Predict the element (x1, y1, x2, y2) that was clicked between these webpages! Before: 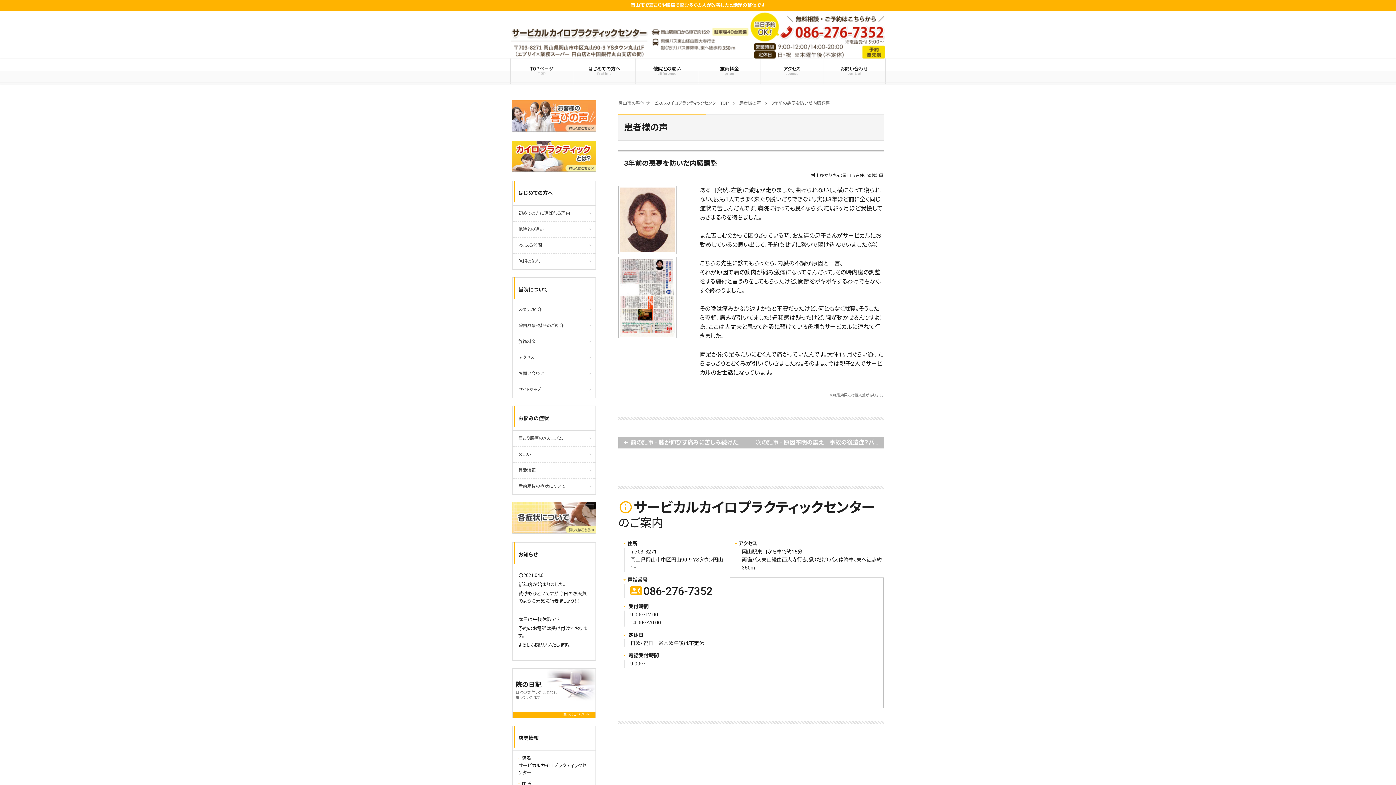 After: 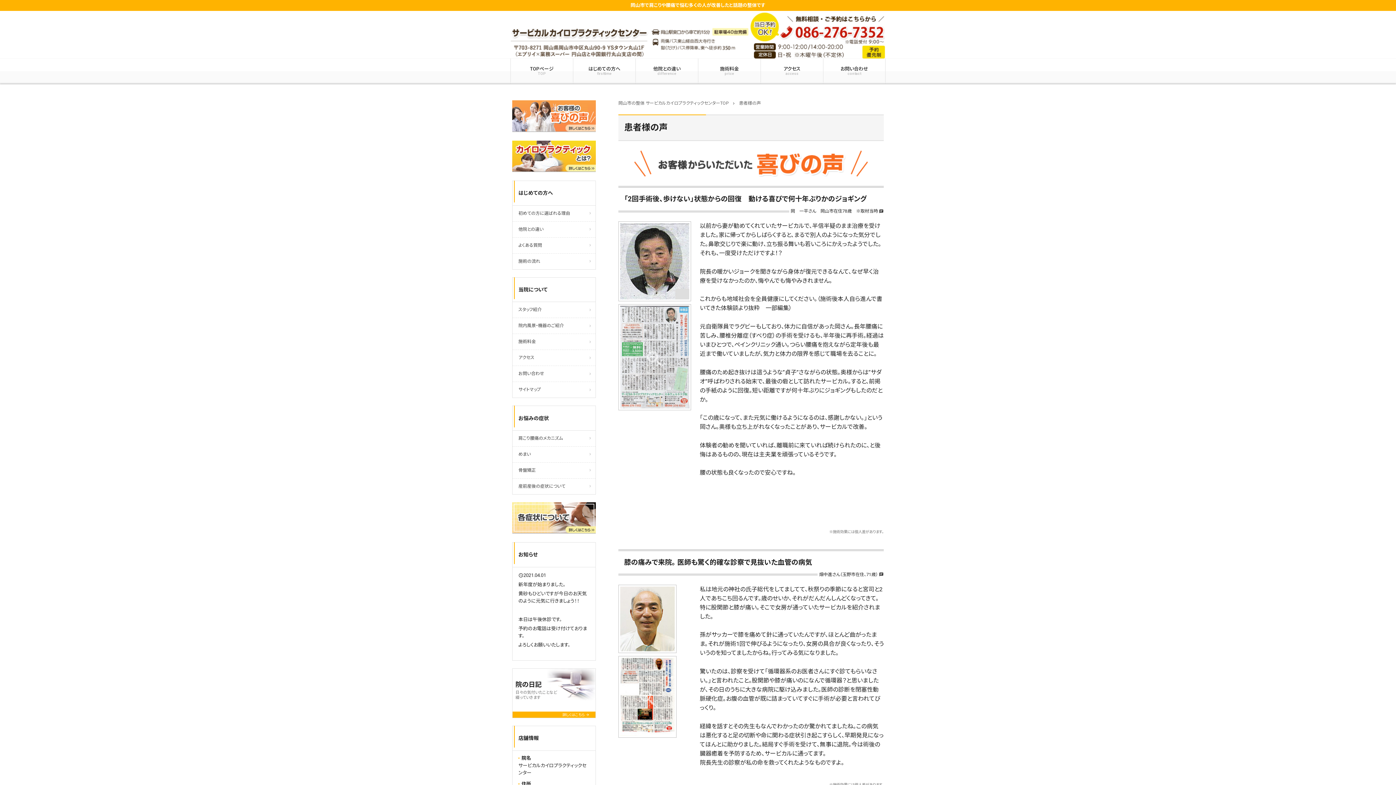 Action: bbox: (512, 100, 596, 133)